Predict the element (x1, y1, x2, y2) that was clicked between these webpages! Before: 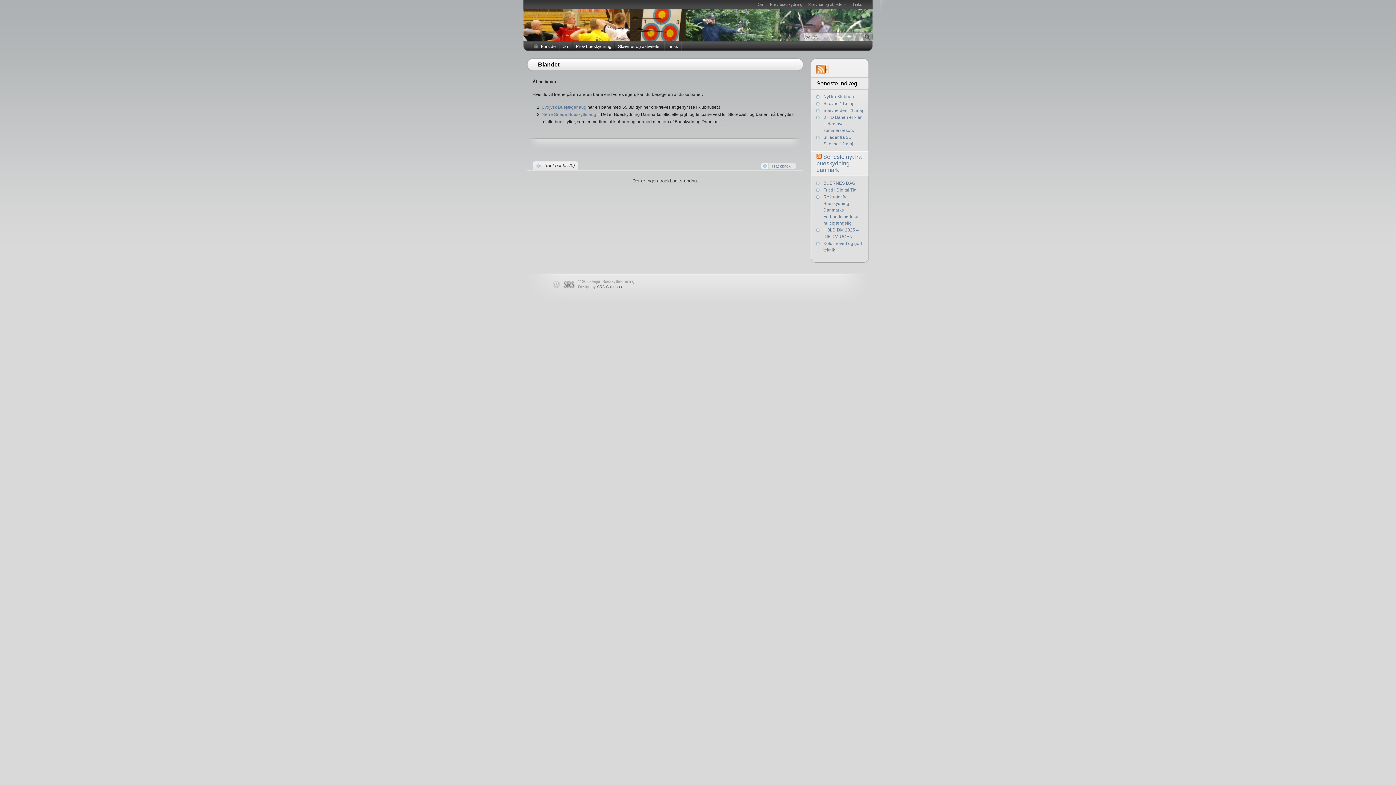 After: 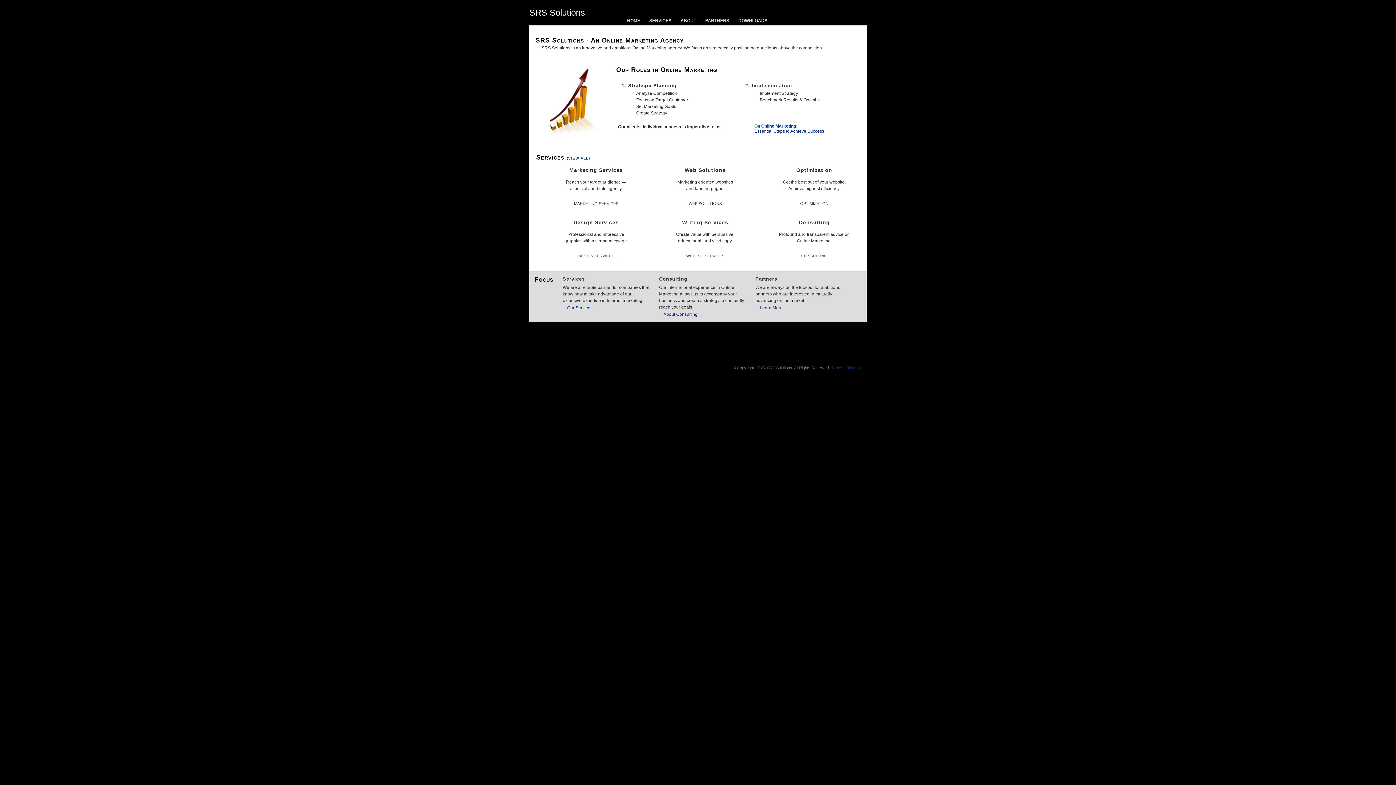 Action: label: Design by SRS Solutions bbox: (578, 284, 622, 289)